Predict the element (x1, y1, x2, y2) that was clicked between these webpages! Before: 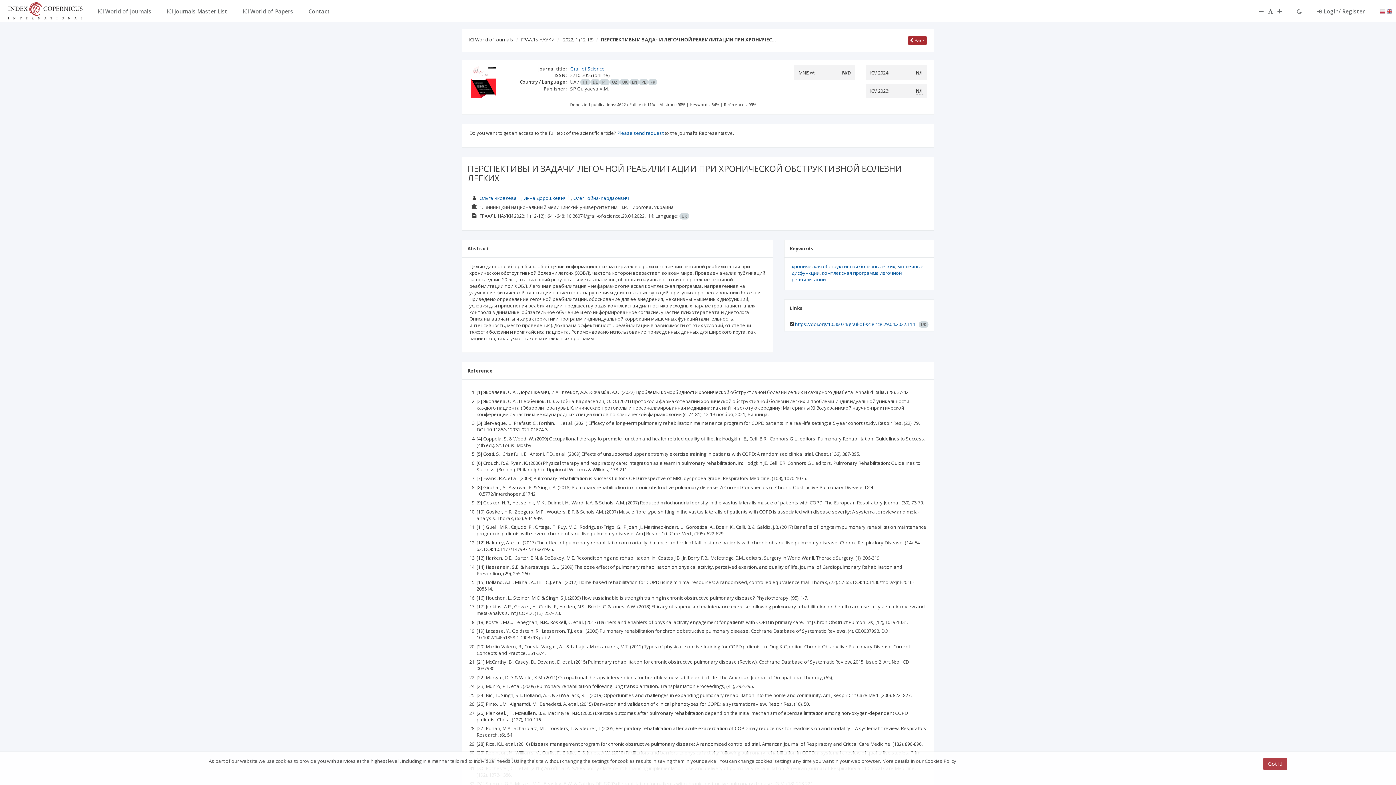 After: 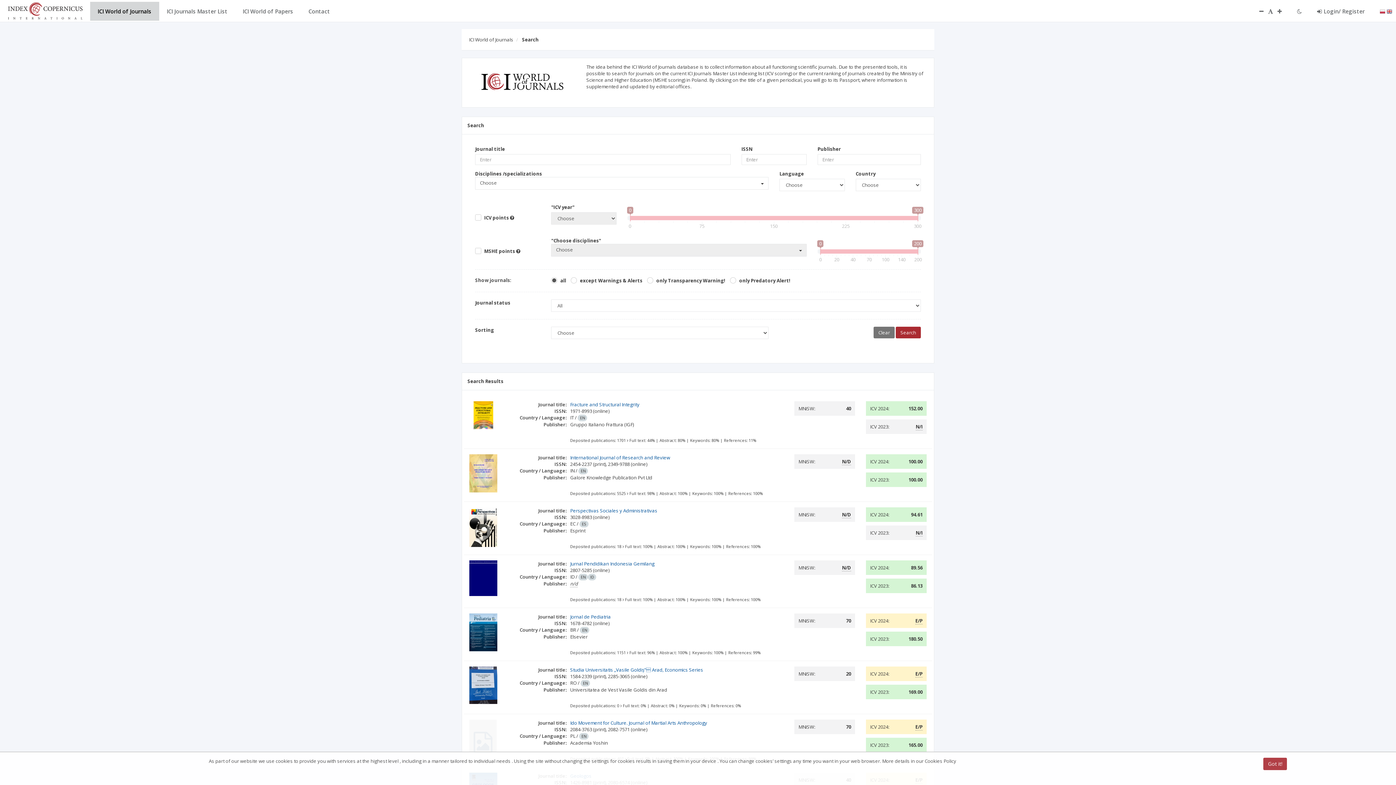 Action: label: ICI World of Journals bbox: (469, 36, 513, 42)